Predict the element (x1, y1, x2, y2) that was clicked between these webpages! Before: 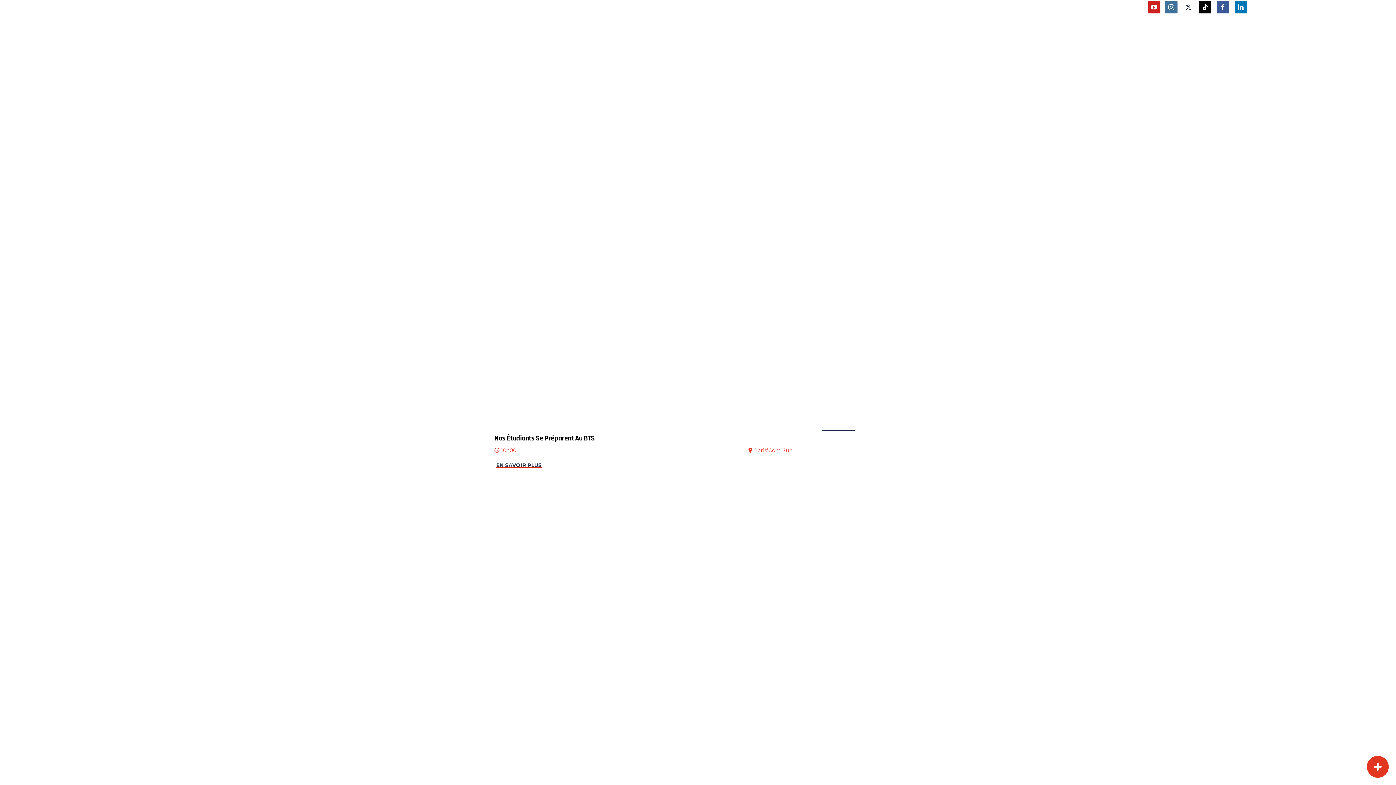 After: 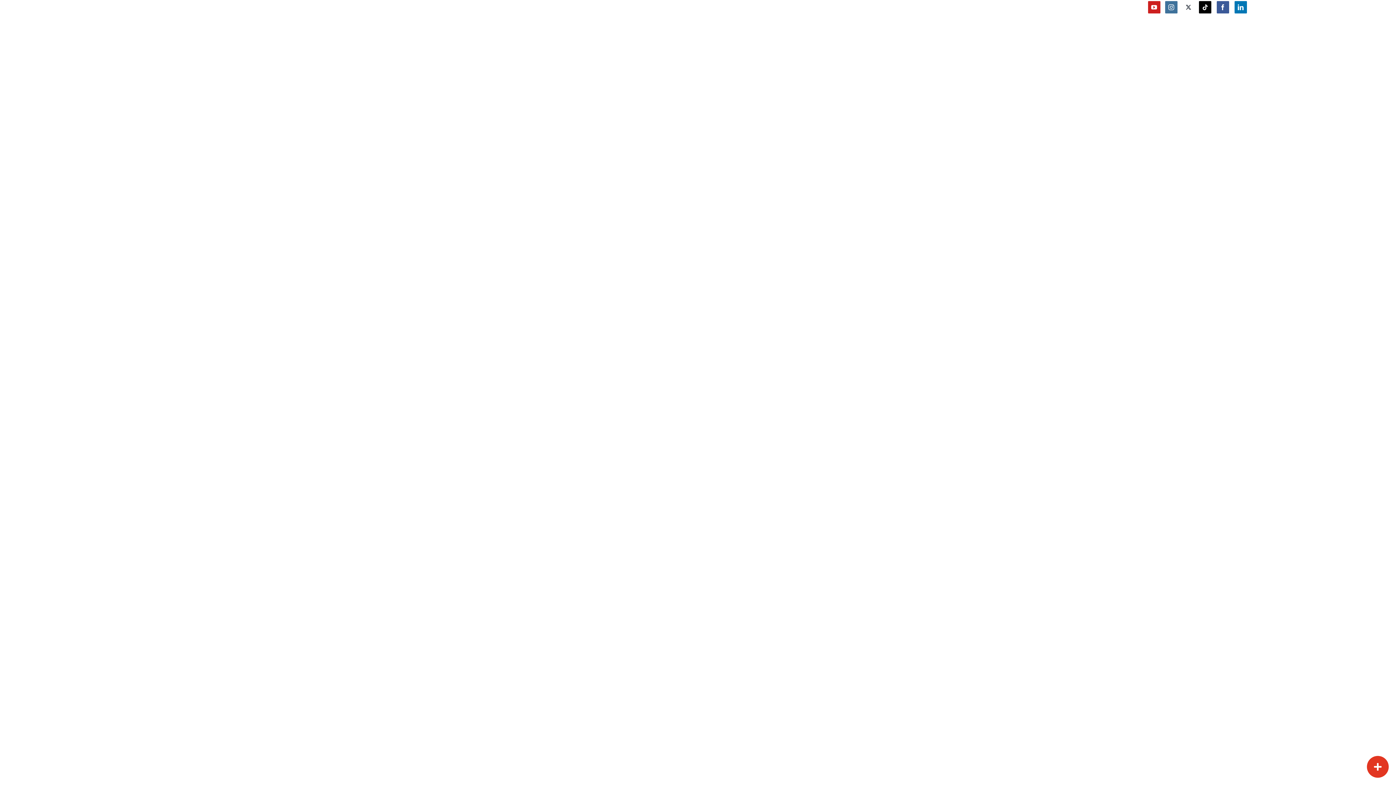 Action: label: Noël s’installe chez PCS bbox: (494, 491, 901, 497)